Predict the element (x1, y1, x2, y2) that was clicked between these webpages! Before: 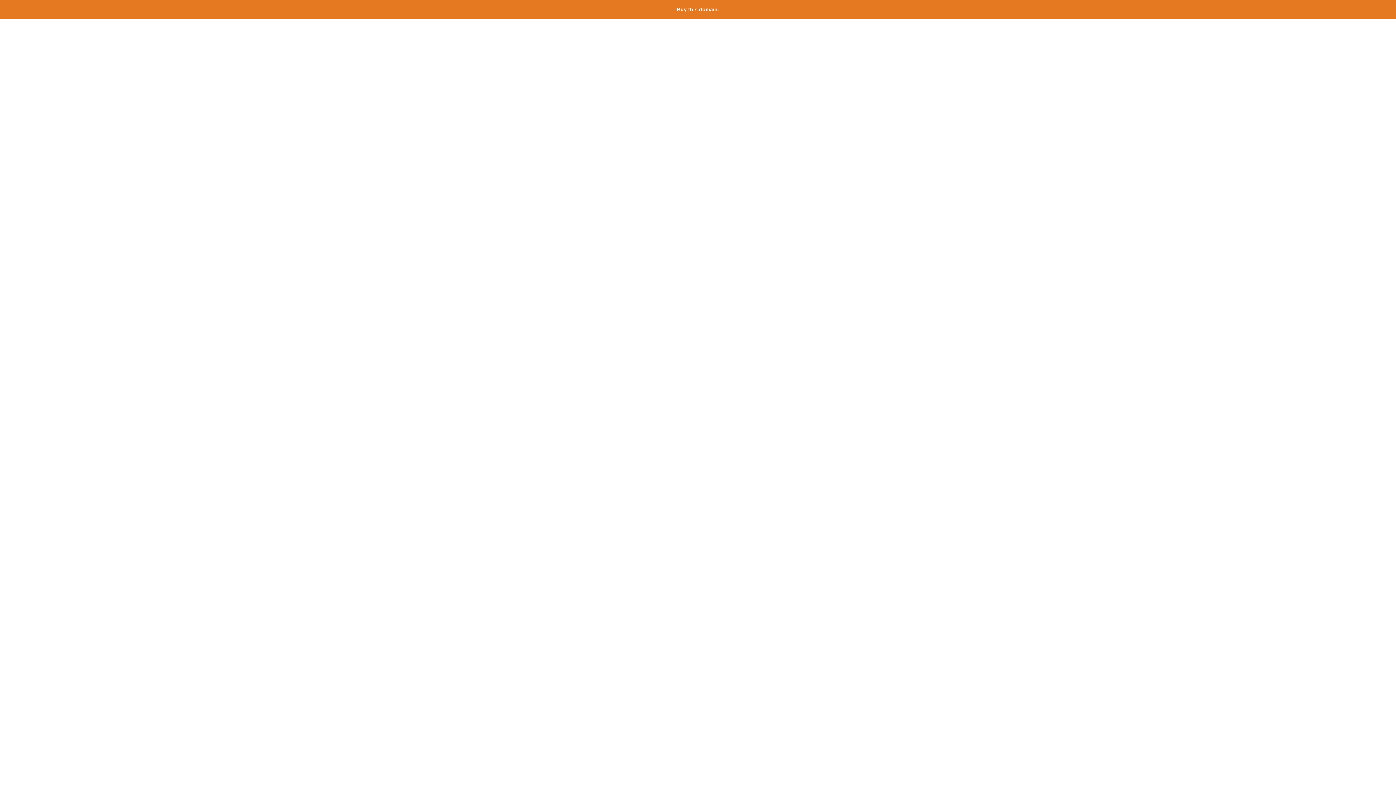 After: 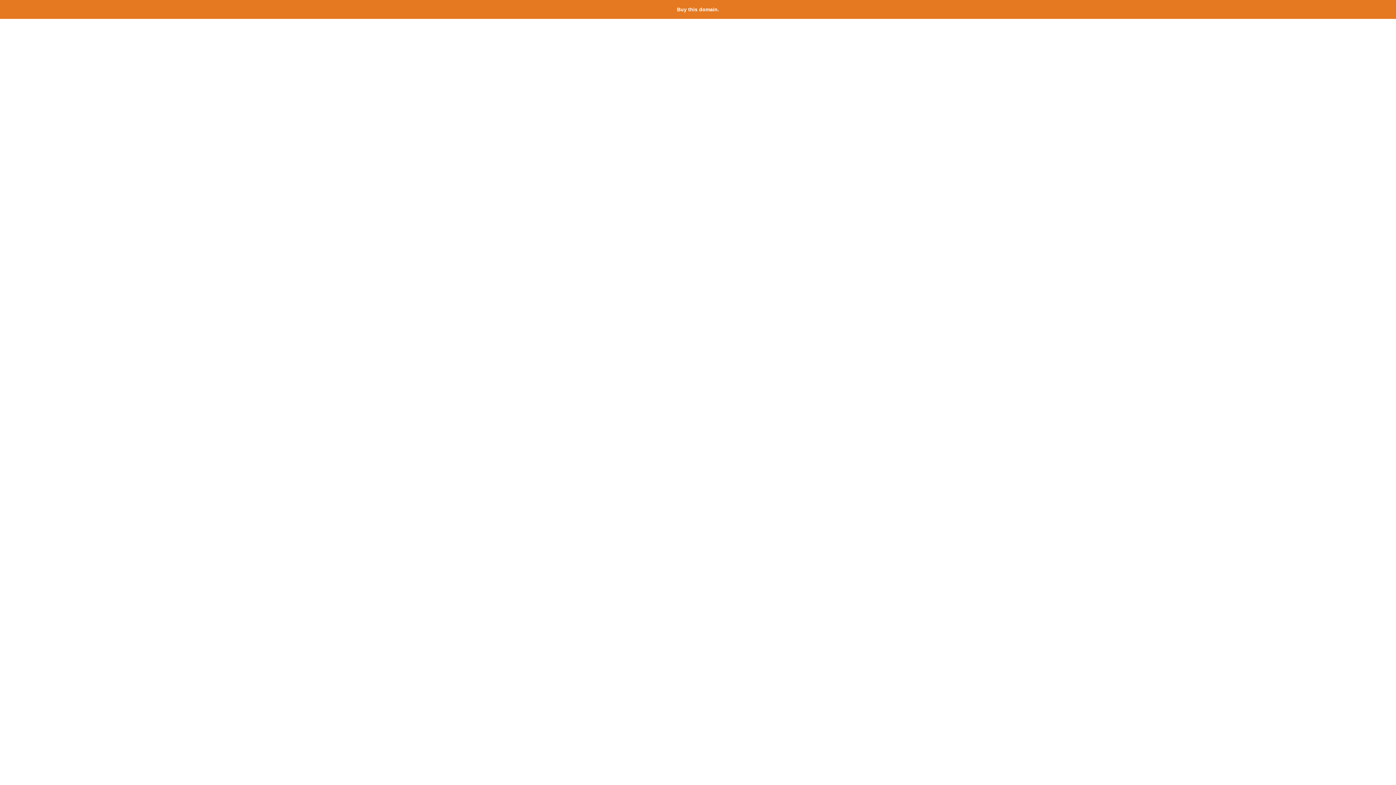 Action: label: Buy this domain. bbox: (677, 6, 719, 12)